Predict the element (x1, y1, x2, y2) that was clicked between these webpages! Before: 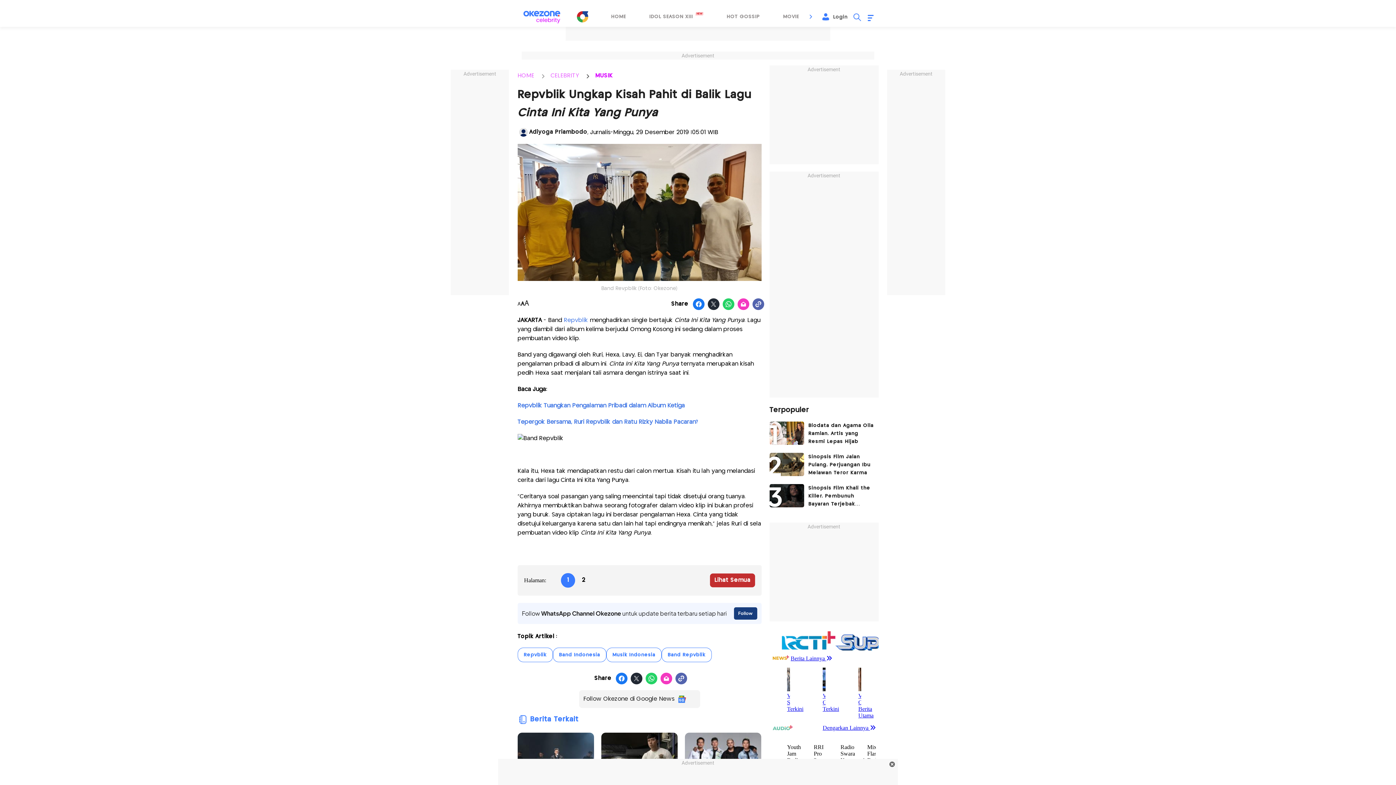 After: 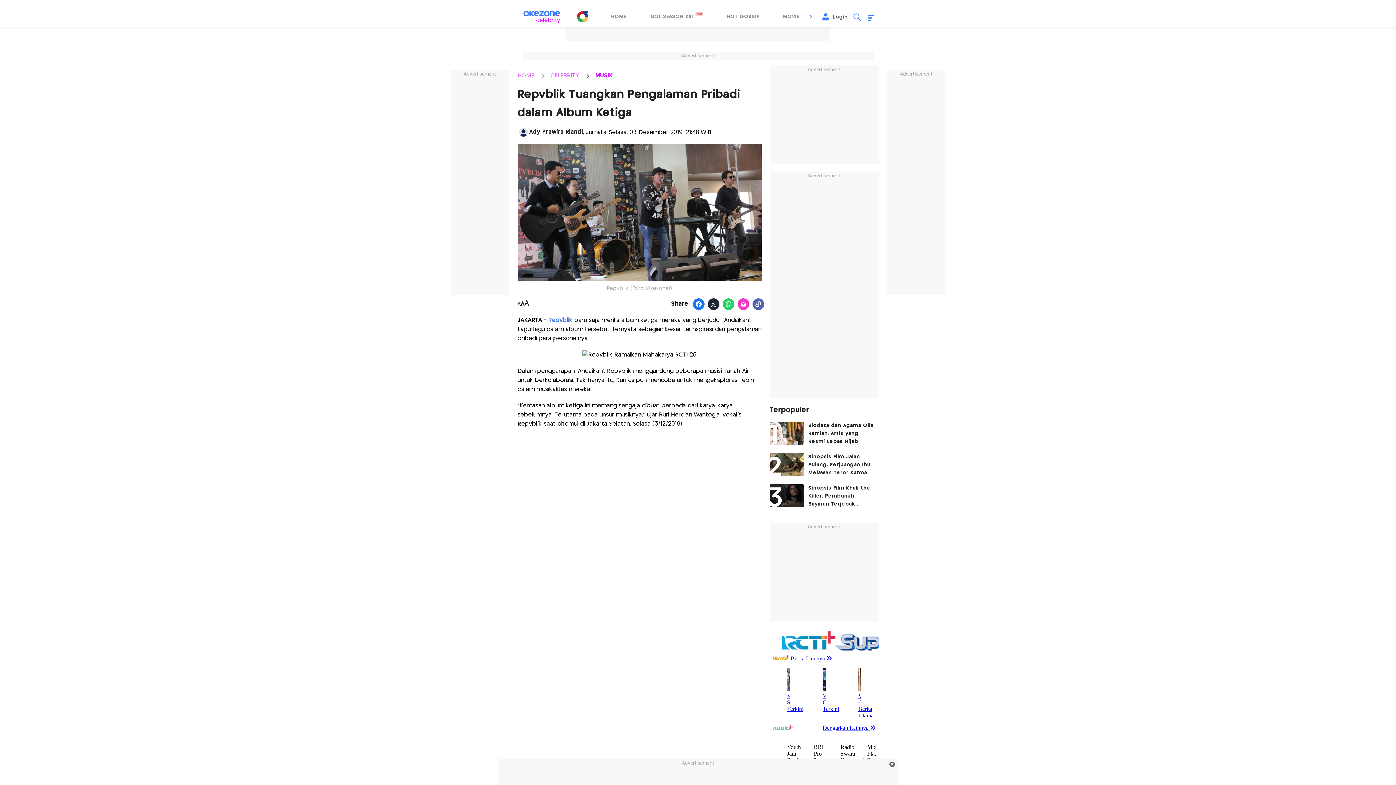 Action: bbox: (517, 403, 684, 408) label: Repvblik Tuangkan Pengalaman Pribadi dalam Album Ketiga